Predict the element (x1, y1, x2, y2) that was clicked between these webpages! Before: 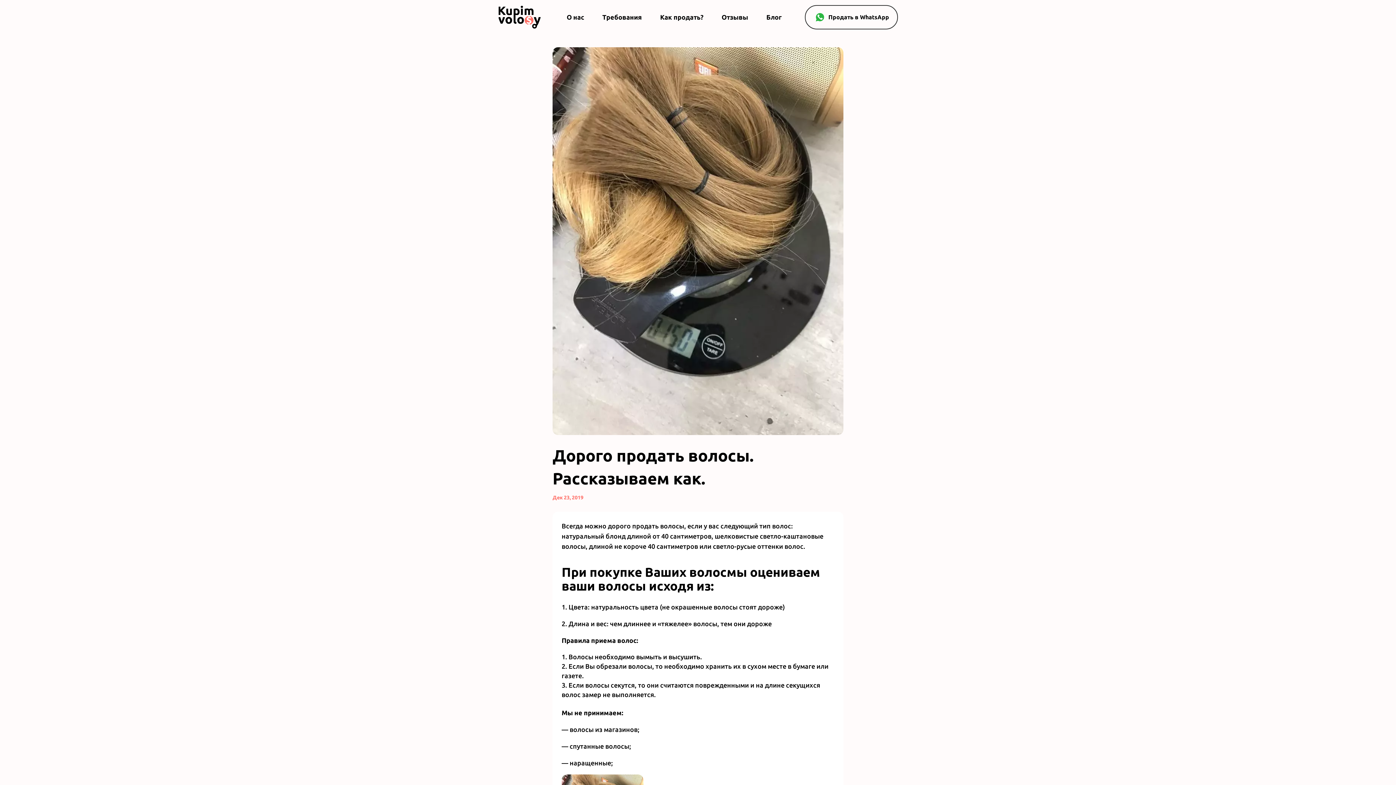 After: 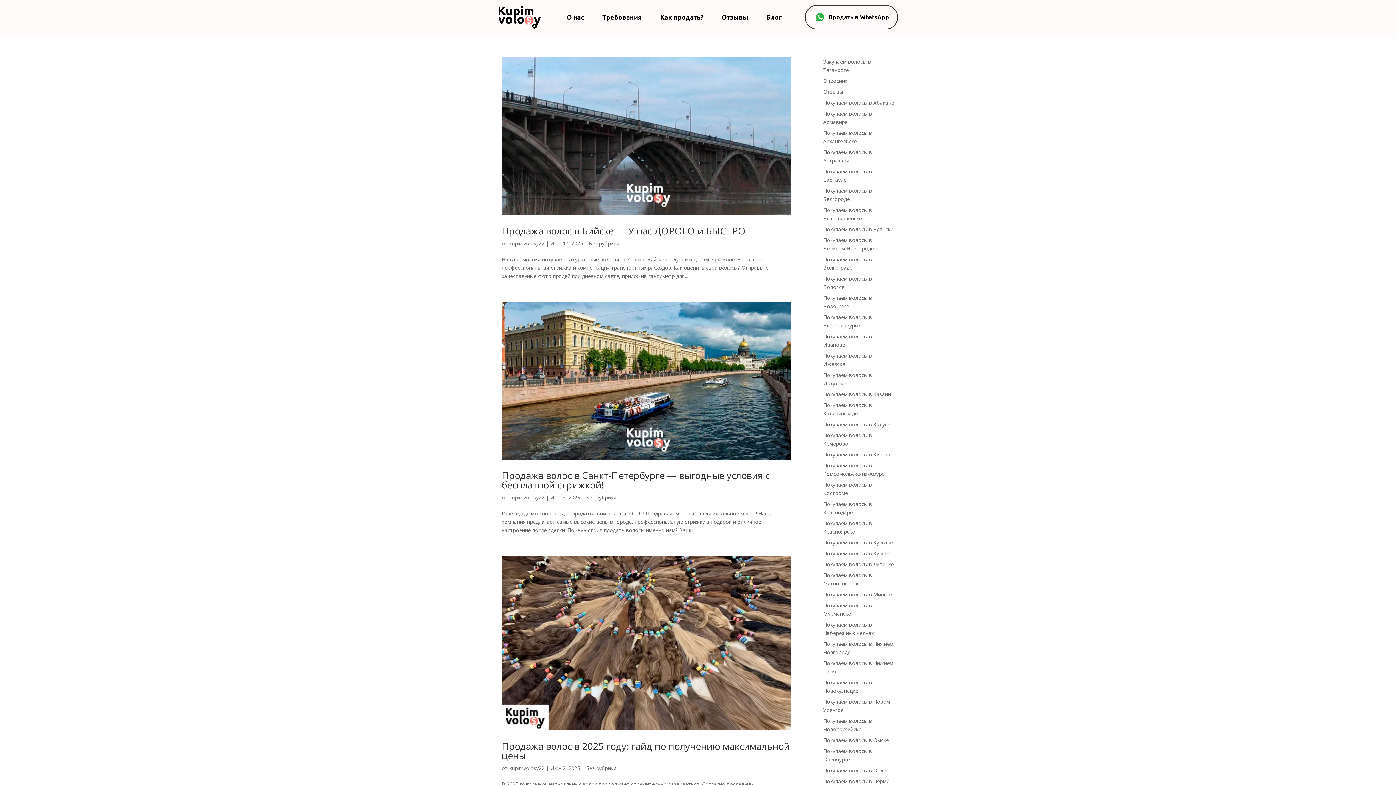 Action: label: Блог bbox: (766, 3, 781, 30)